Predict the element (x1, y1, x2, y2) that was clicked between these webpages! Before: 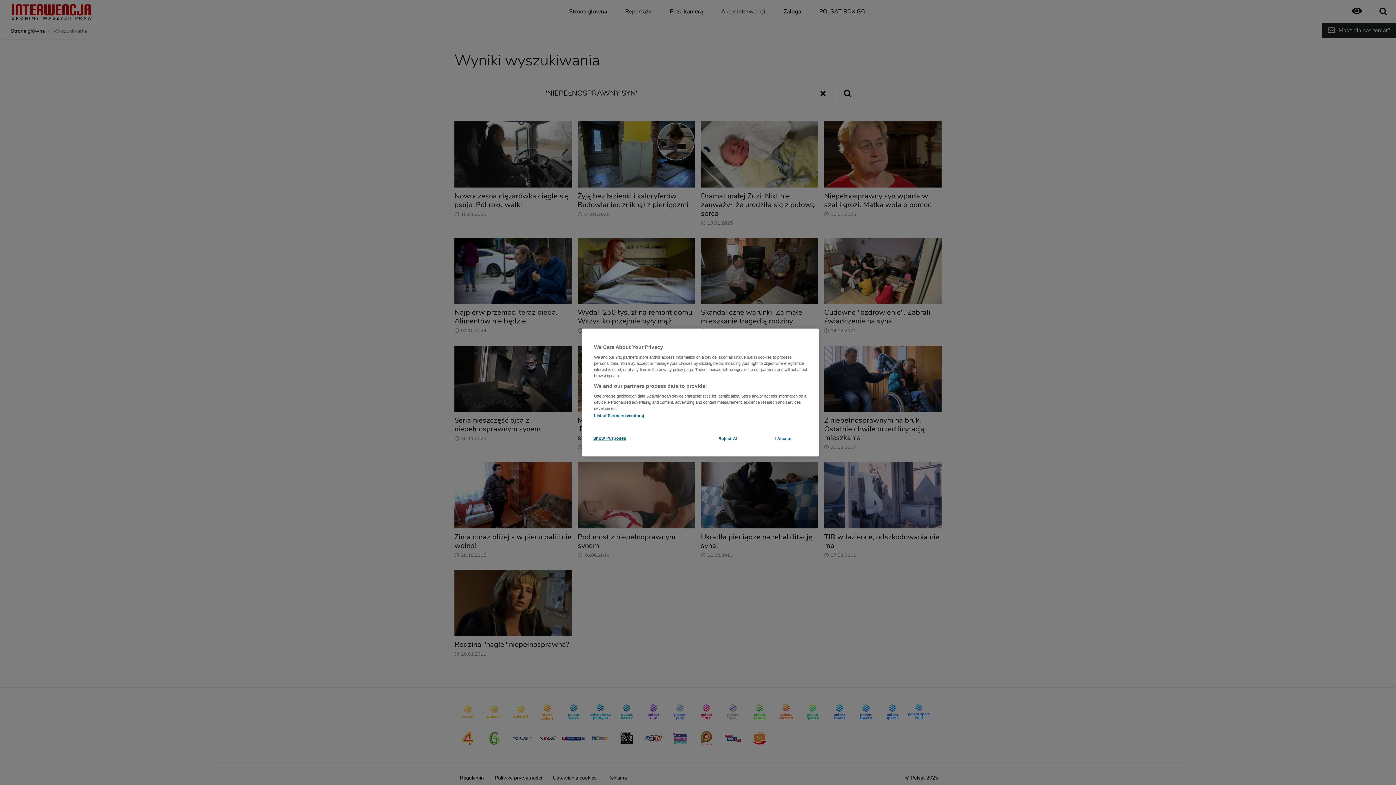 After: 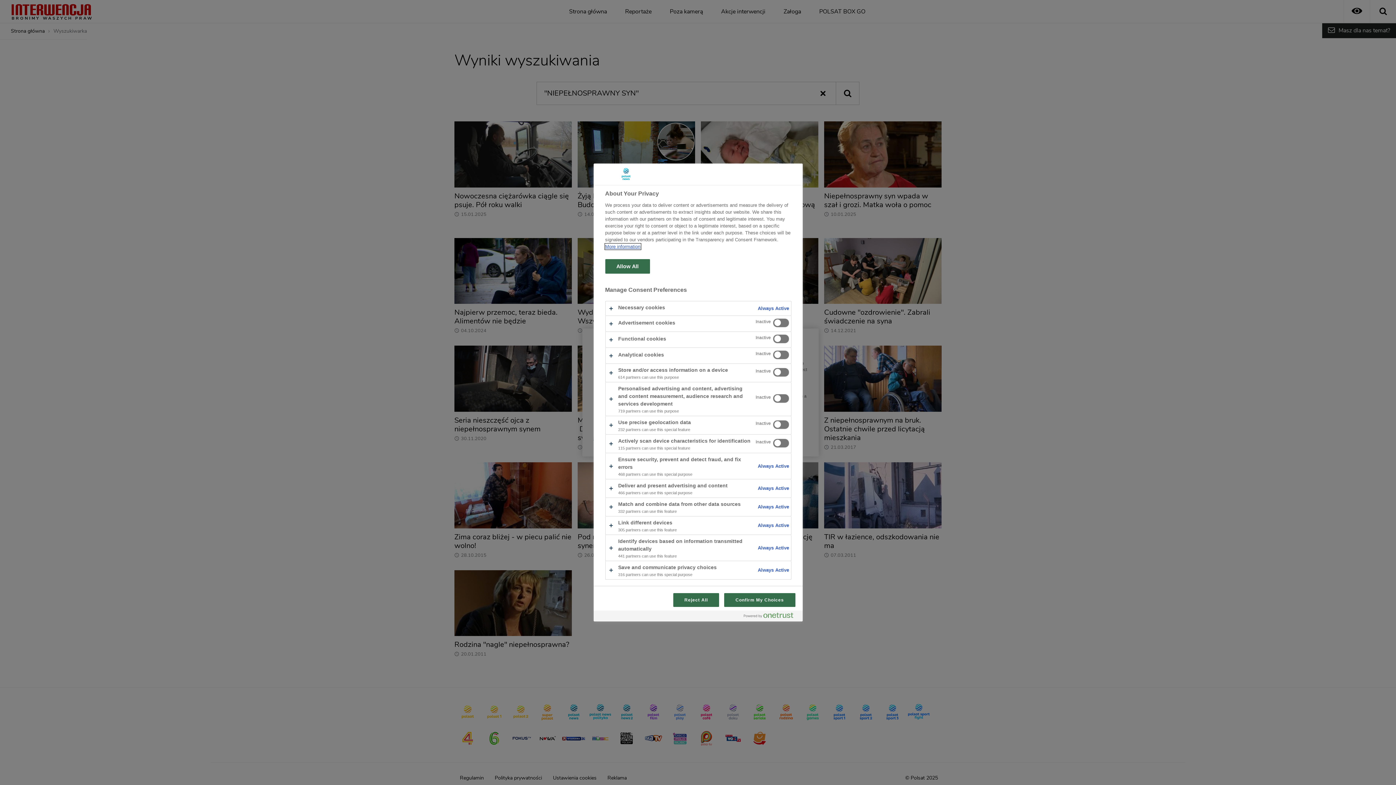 Action: bbox: (593, 431, 642, 445) label: Show Purposes